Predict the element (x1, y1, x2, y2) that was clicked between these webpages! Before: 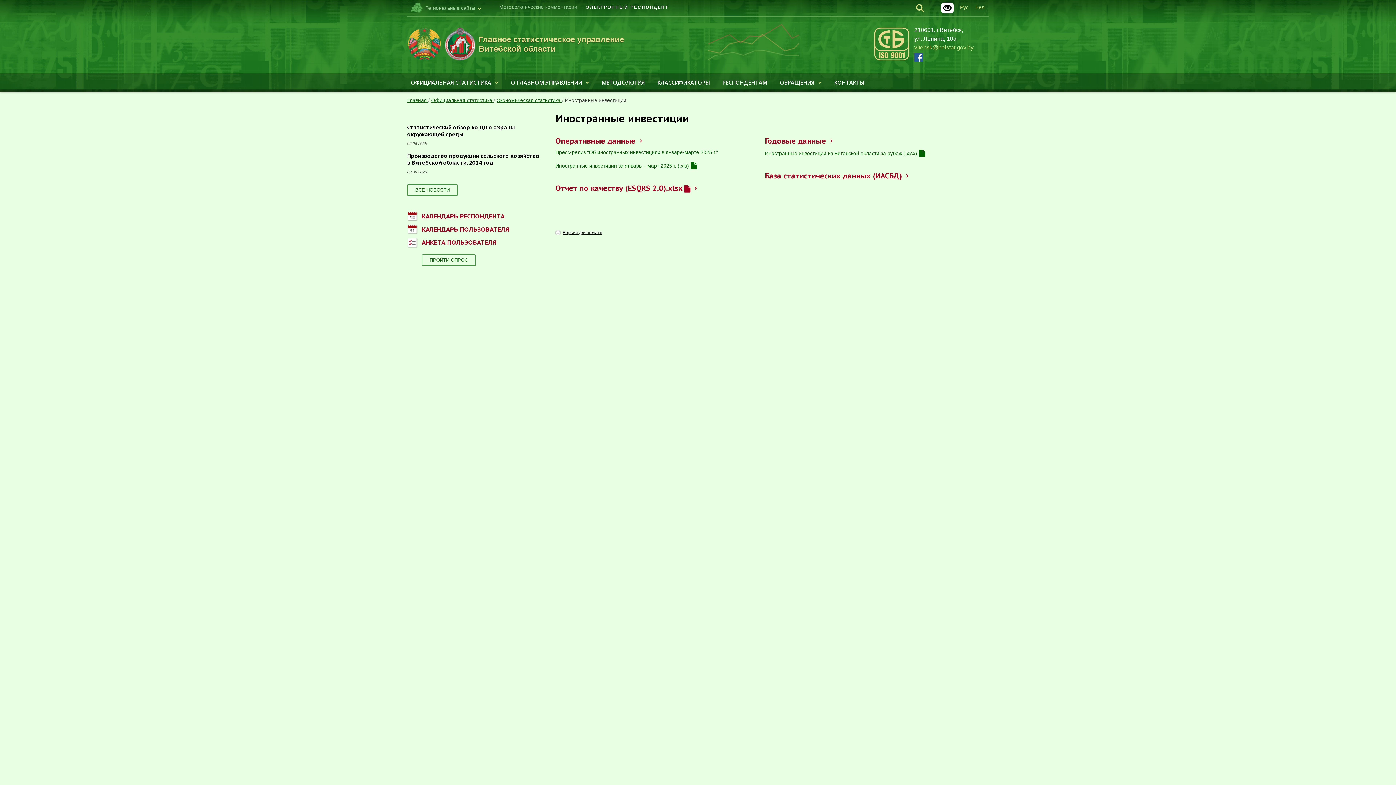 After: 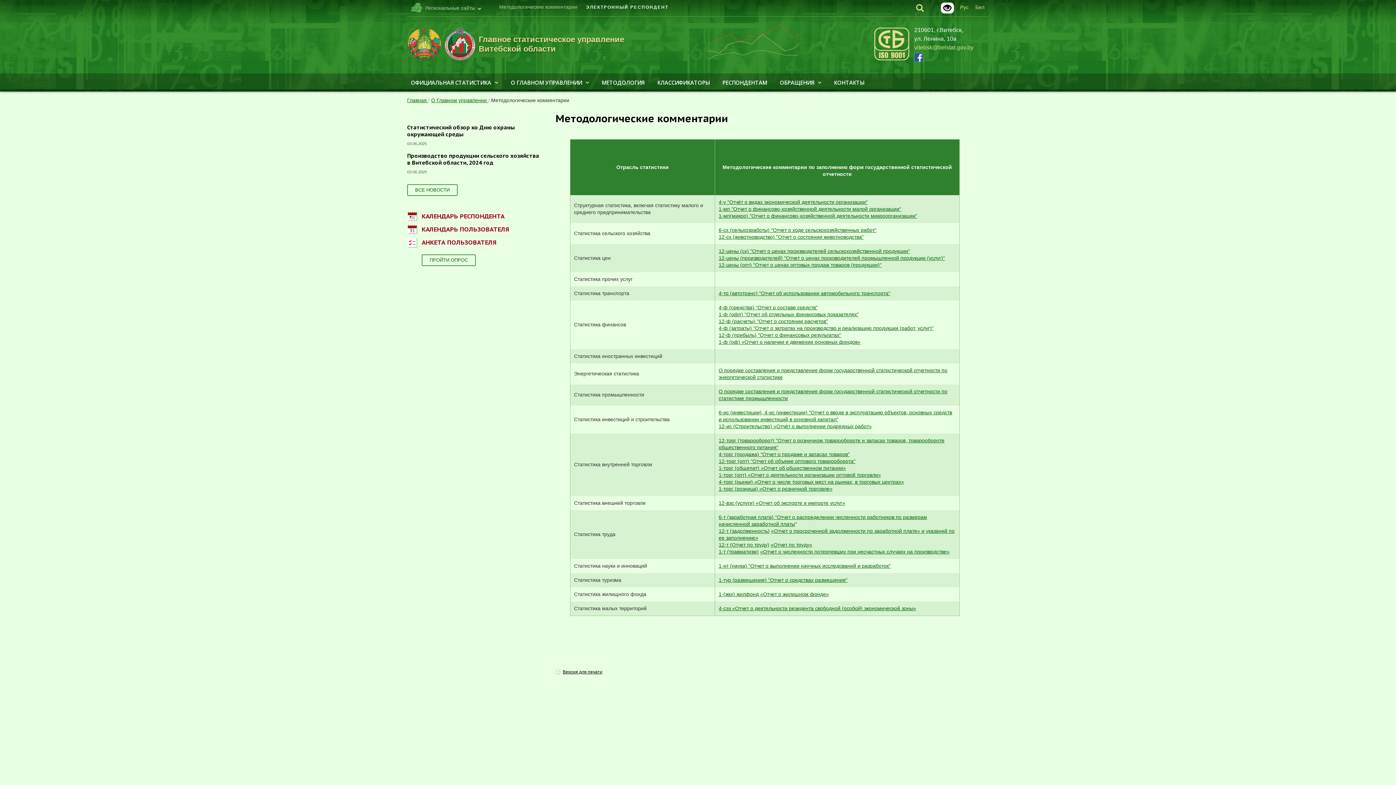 Action: bbox: (499, 4, 577, 10) label: Методологические комментарии